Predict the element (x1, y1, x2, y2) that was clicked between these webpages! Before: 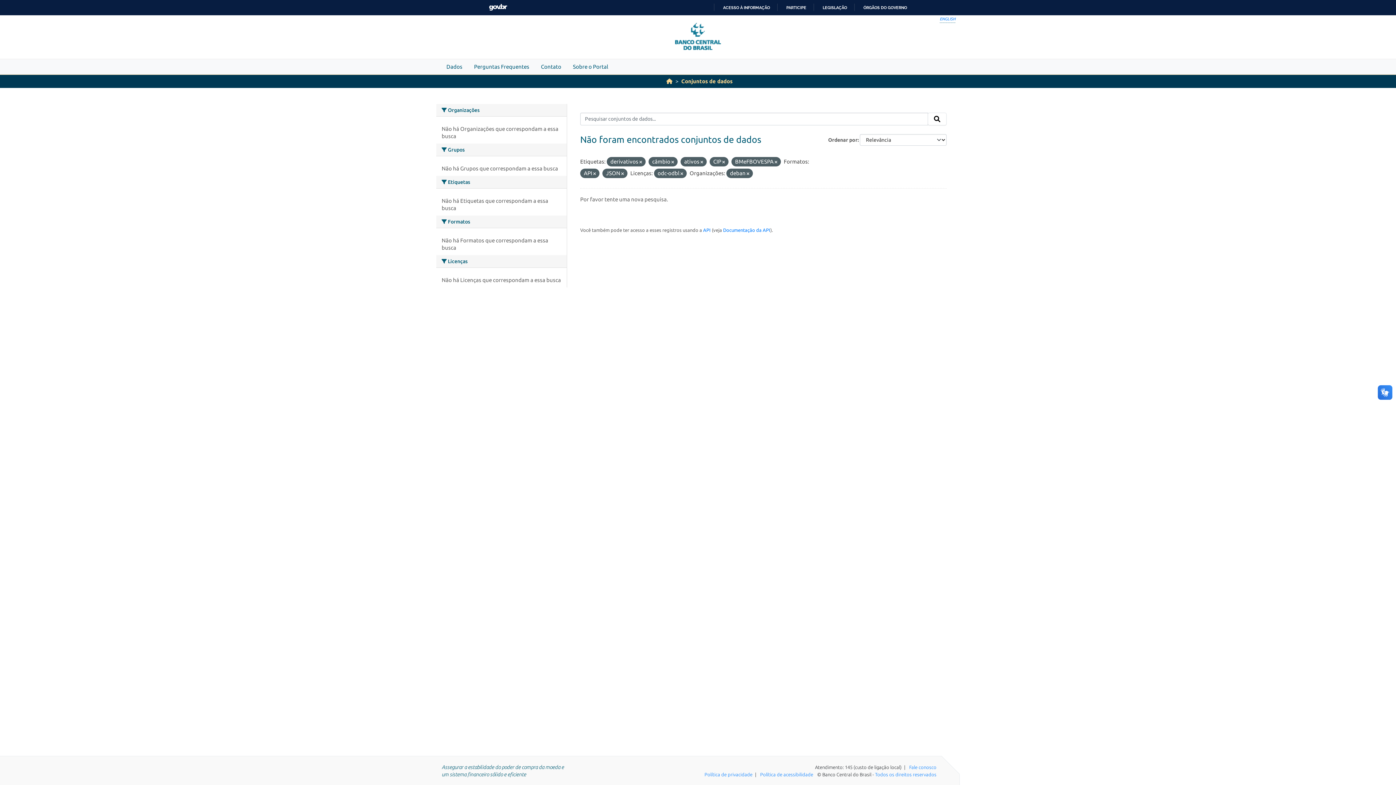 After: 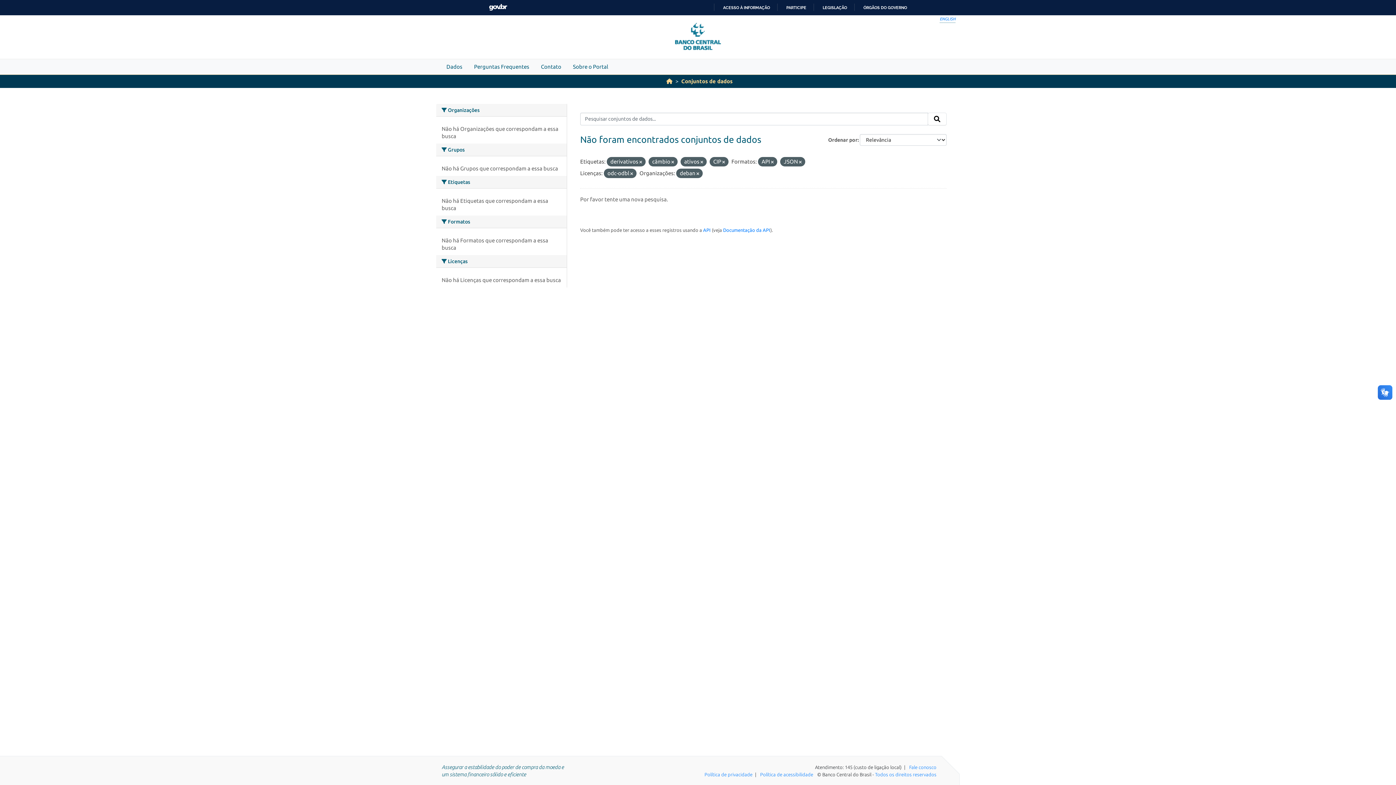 Action: bbox: (774, 159, 777, 164)